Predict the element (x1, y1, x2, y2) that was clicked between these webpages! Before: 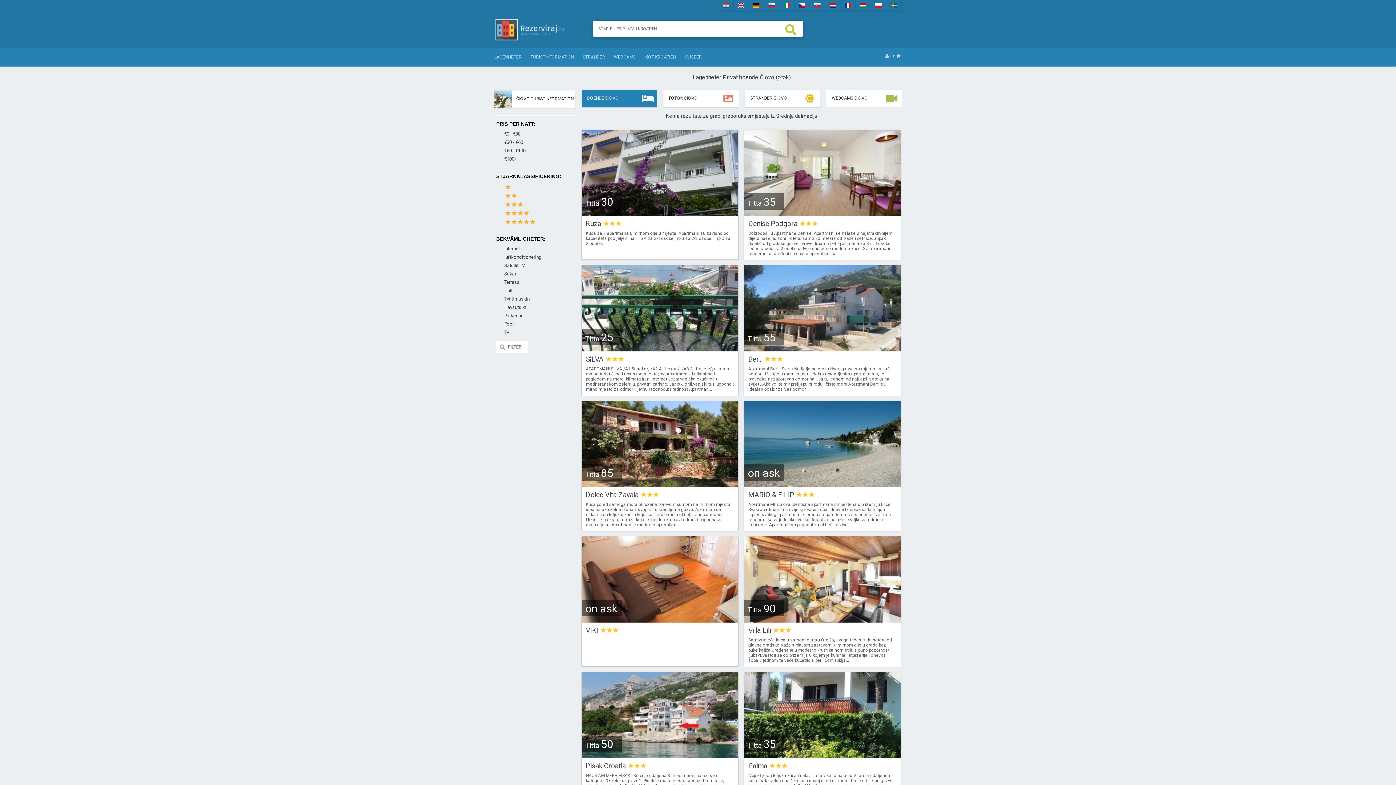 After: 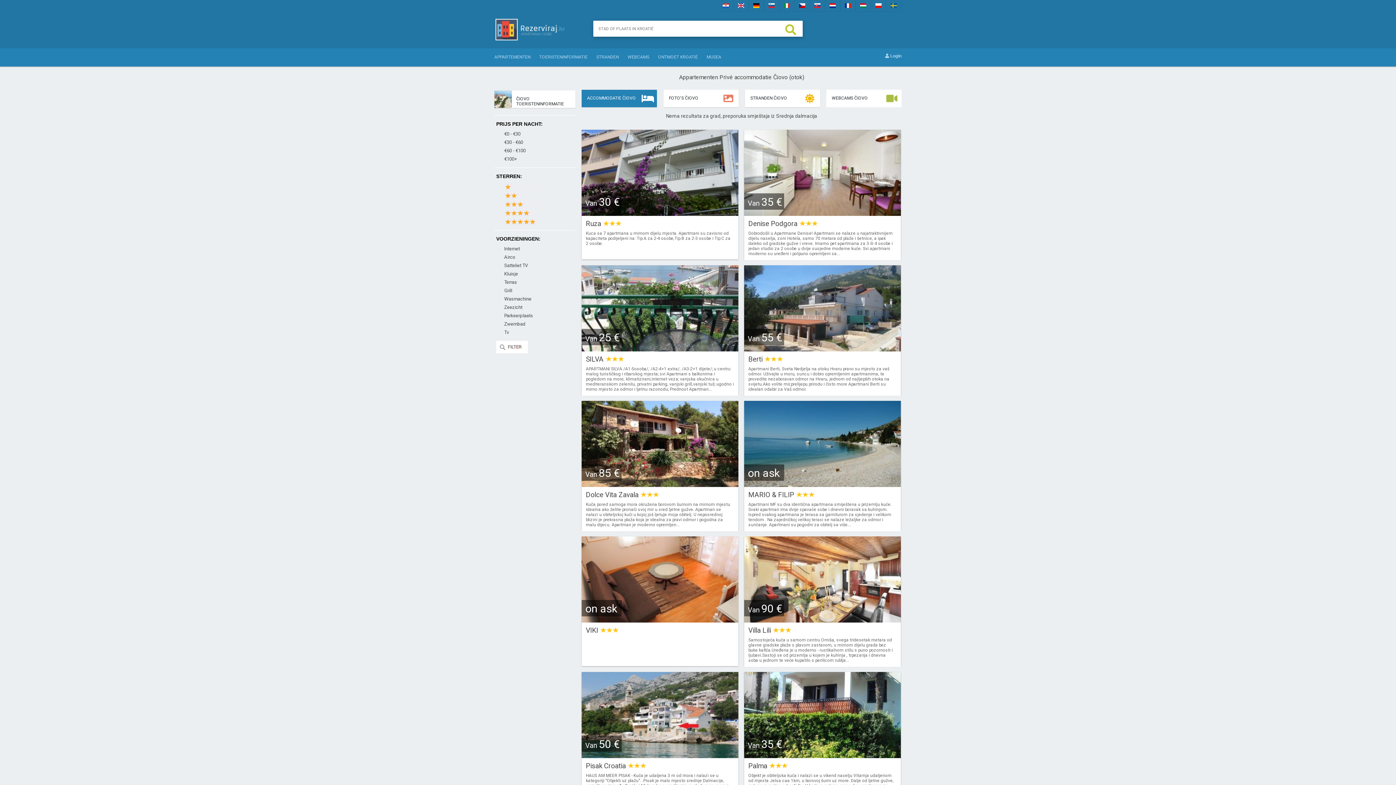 Action: bbox: (829, 2, 836, 9)